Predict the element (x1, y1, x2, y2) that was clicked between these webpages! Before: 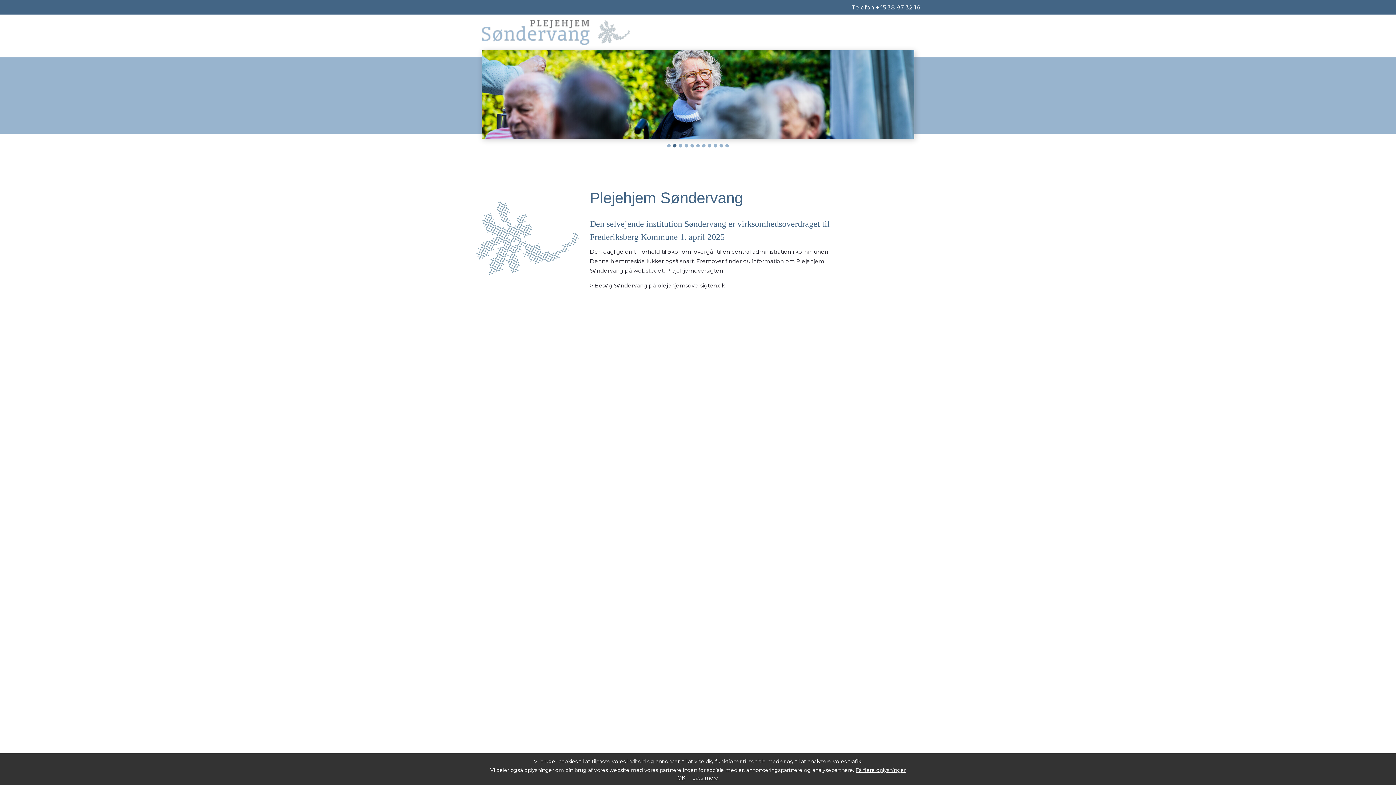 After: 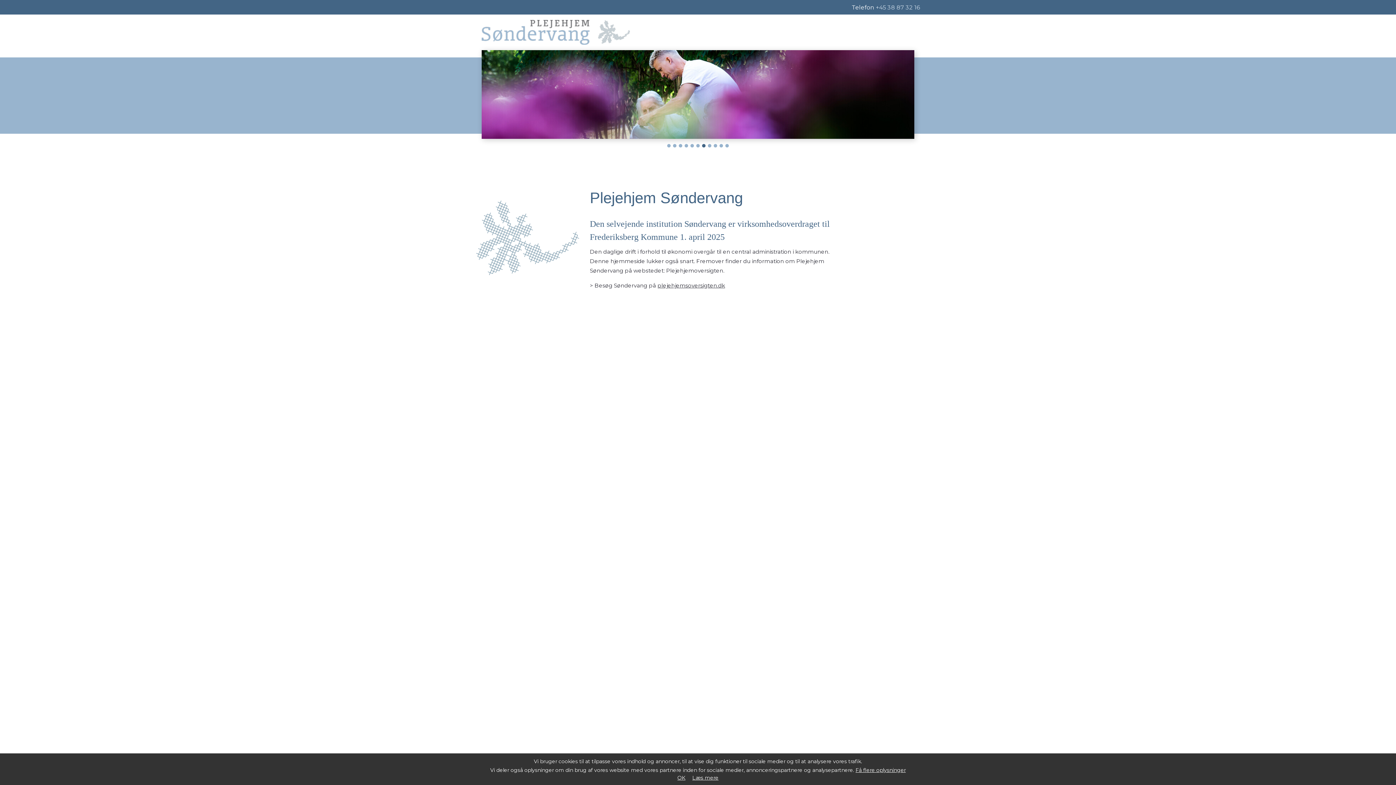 Action: label: +45 38 87 32 16 bbox: (876, 4, 920, 10)